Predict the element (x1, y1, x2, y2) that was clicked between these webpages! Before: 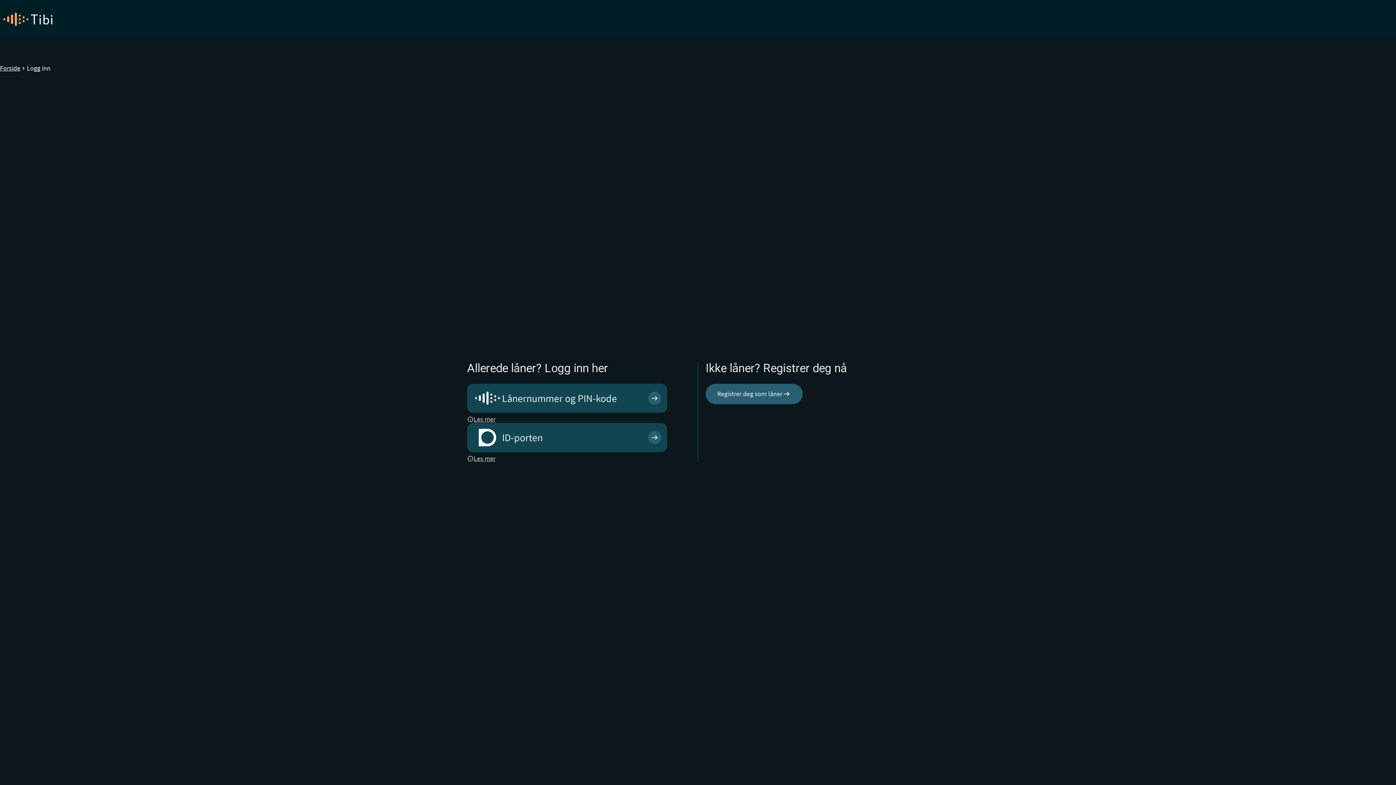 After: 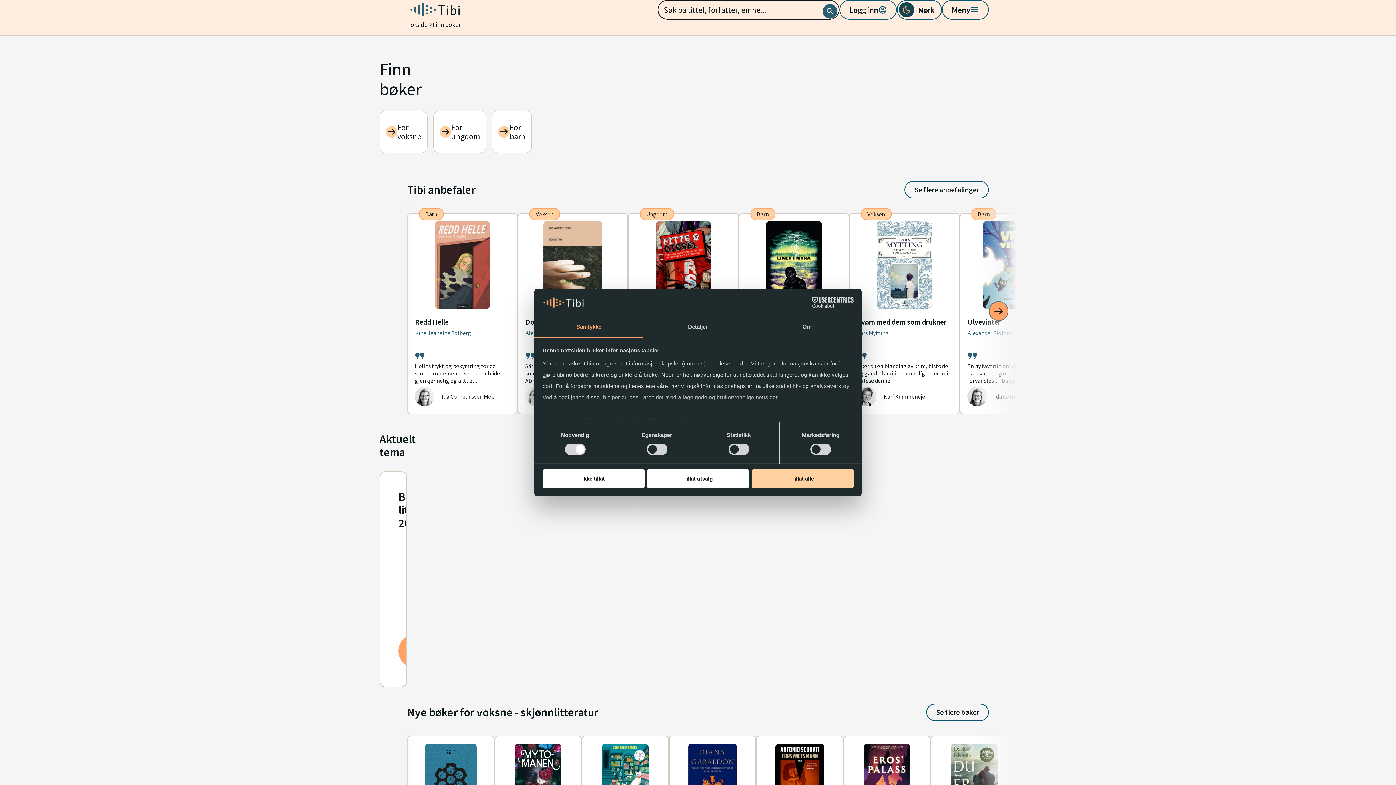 Action: bbox: (0, 10, 56, 27)